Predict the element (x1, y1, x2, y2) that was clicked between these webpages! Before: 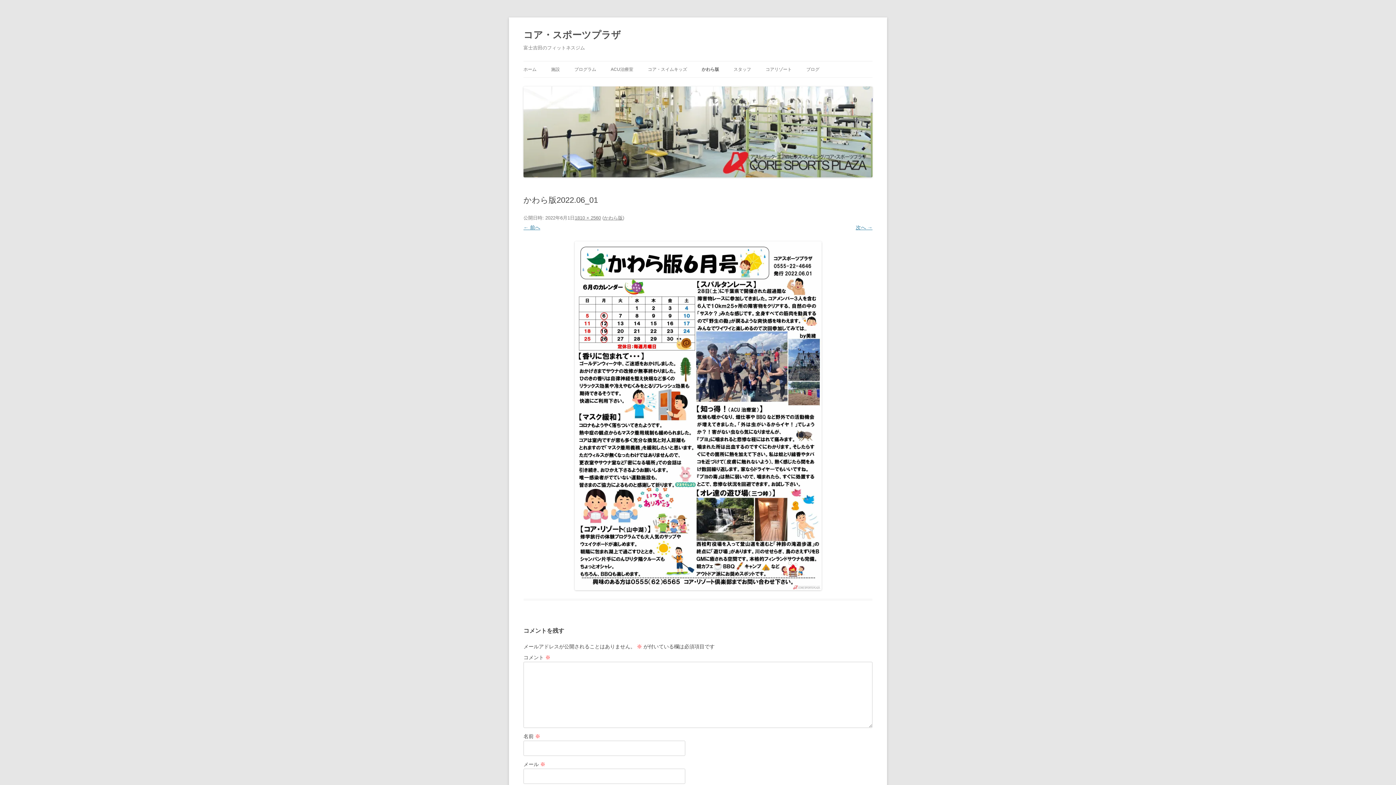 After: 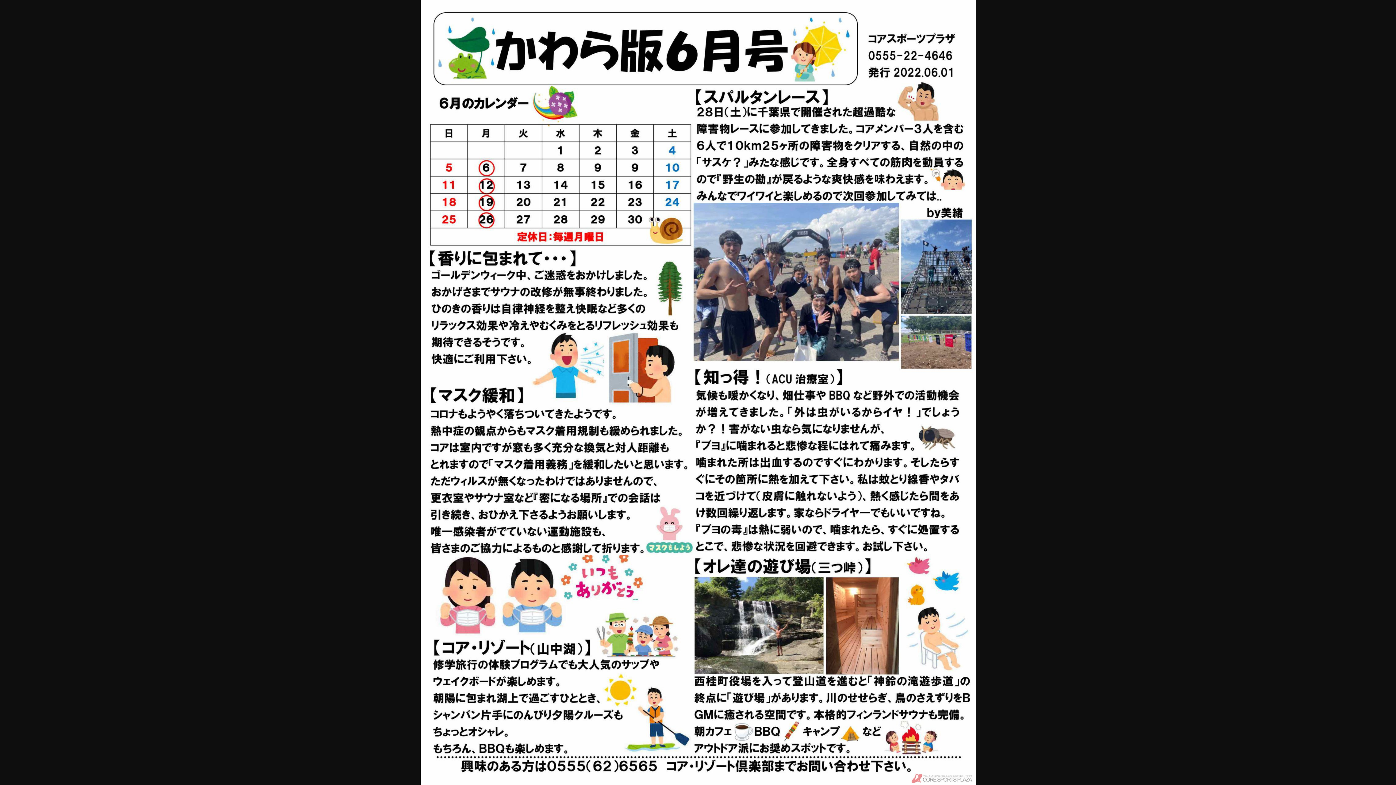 Action: label: 1810 × 2560 bbox: (574, 215, 601, 220)